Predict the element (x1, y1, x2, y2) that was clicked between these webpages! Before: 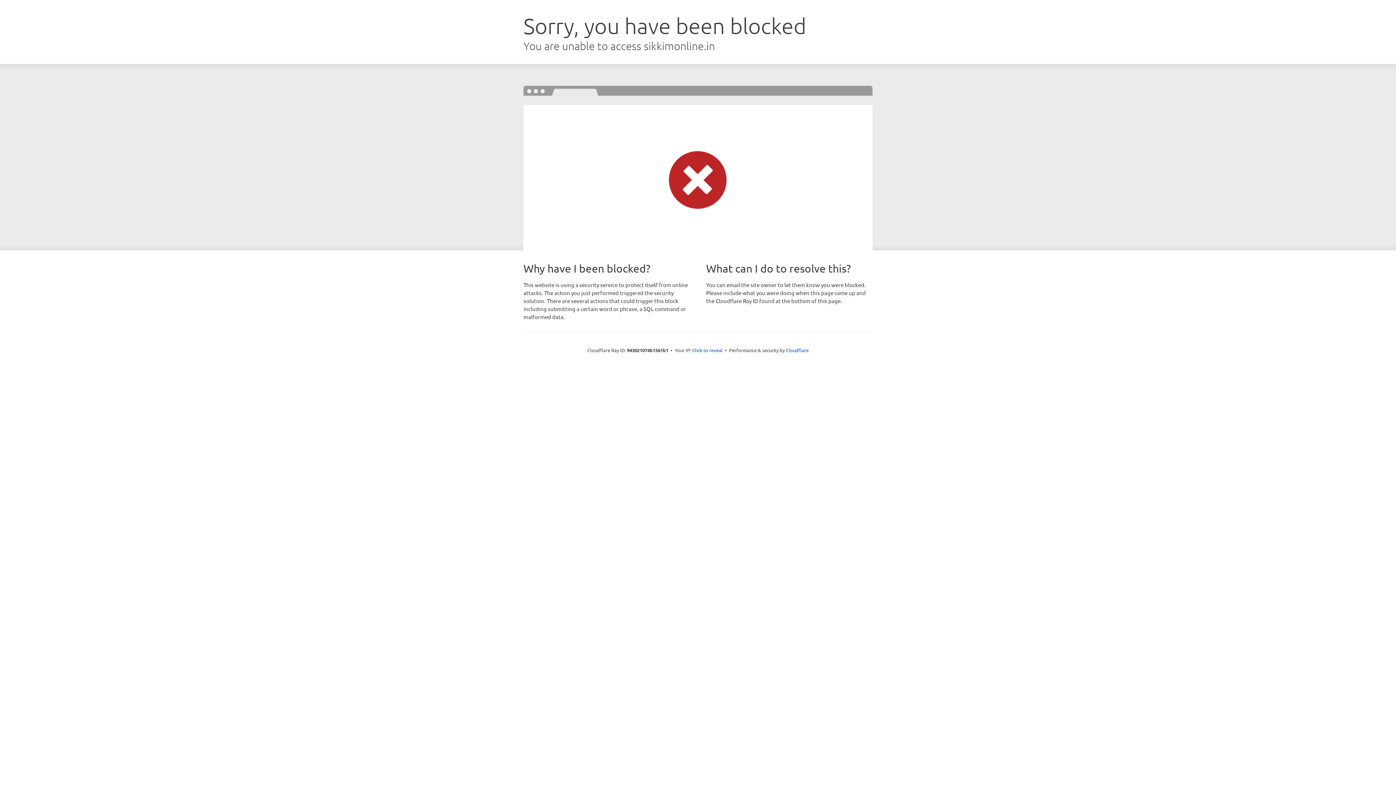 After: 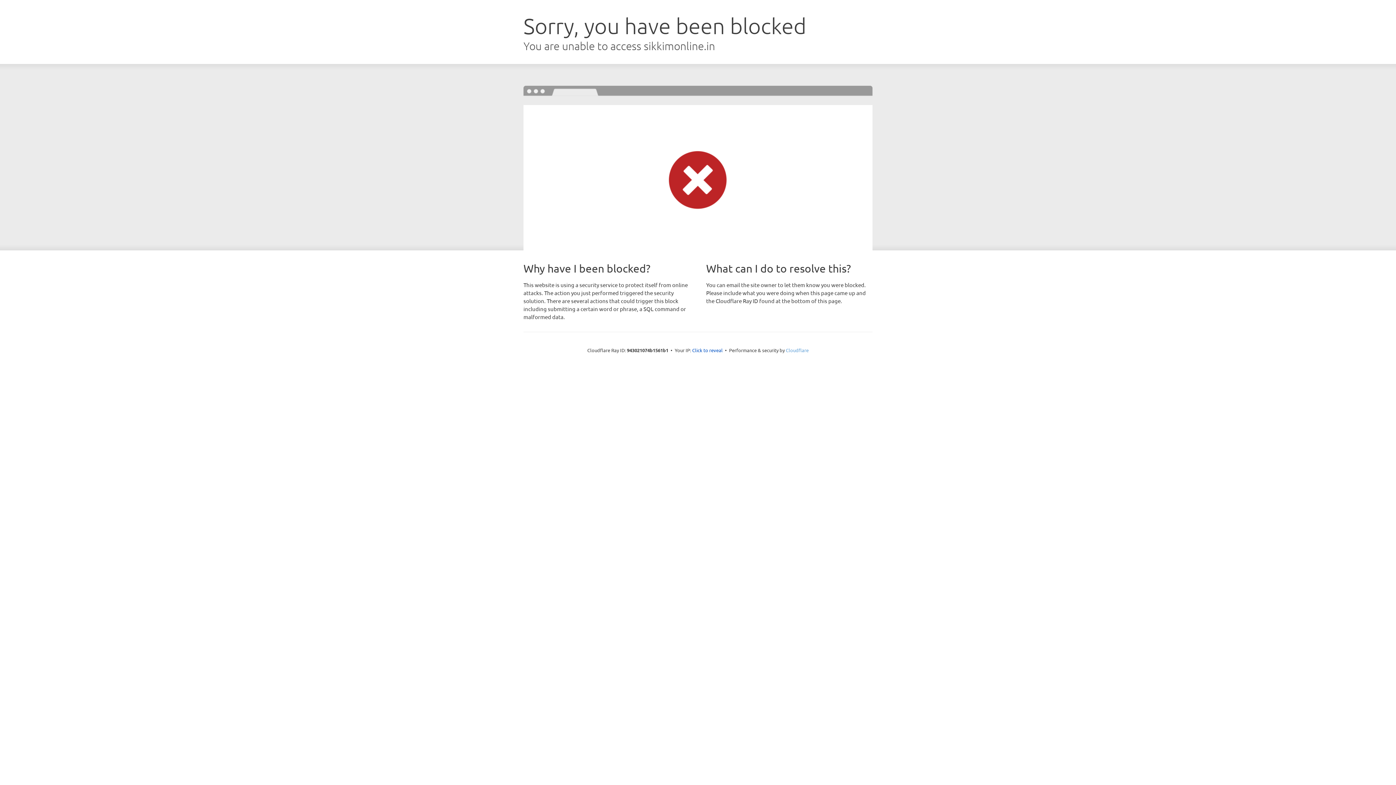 Action: bbox: (786, 347, 808, 353) label: Cloudflare